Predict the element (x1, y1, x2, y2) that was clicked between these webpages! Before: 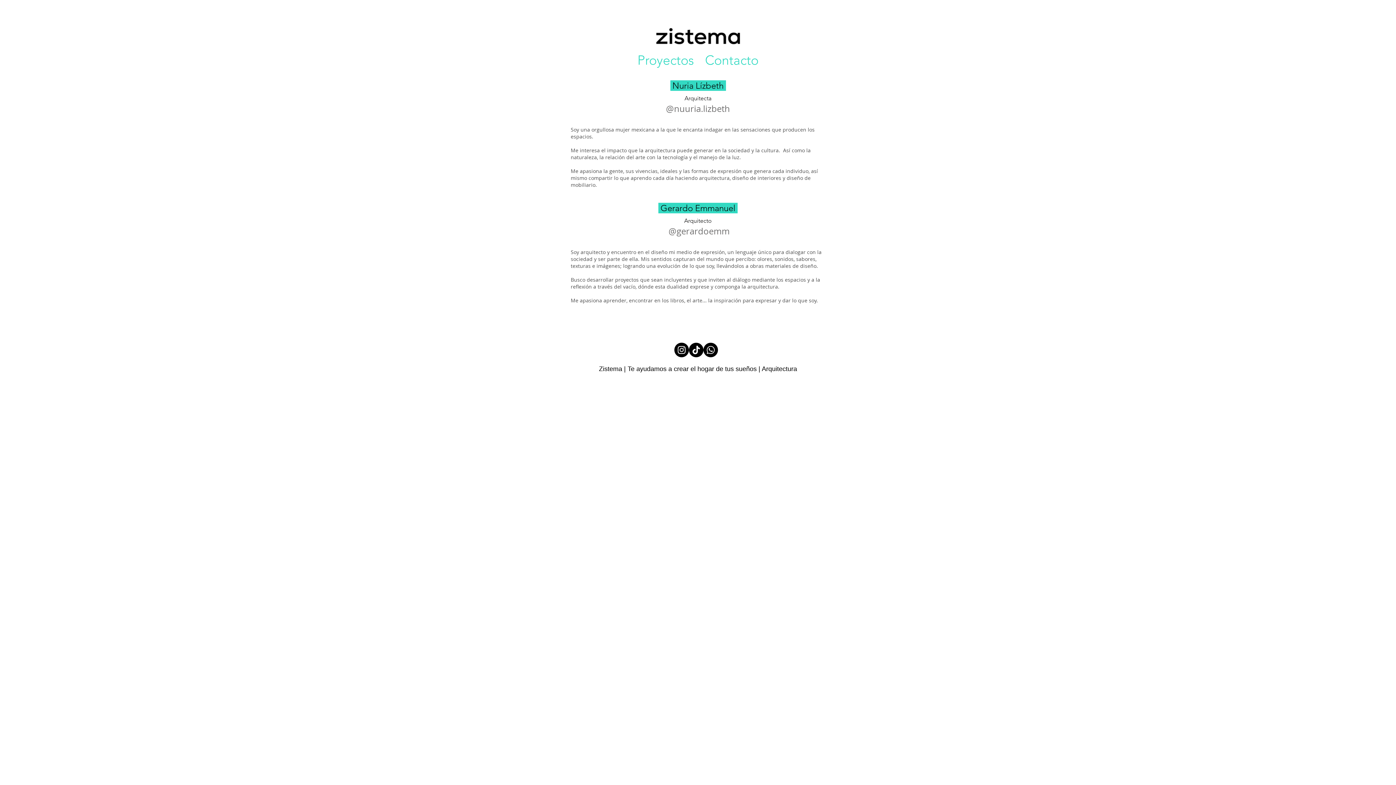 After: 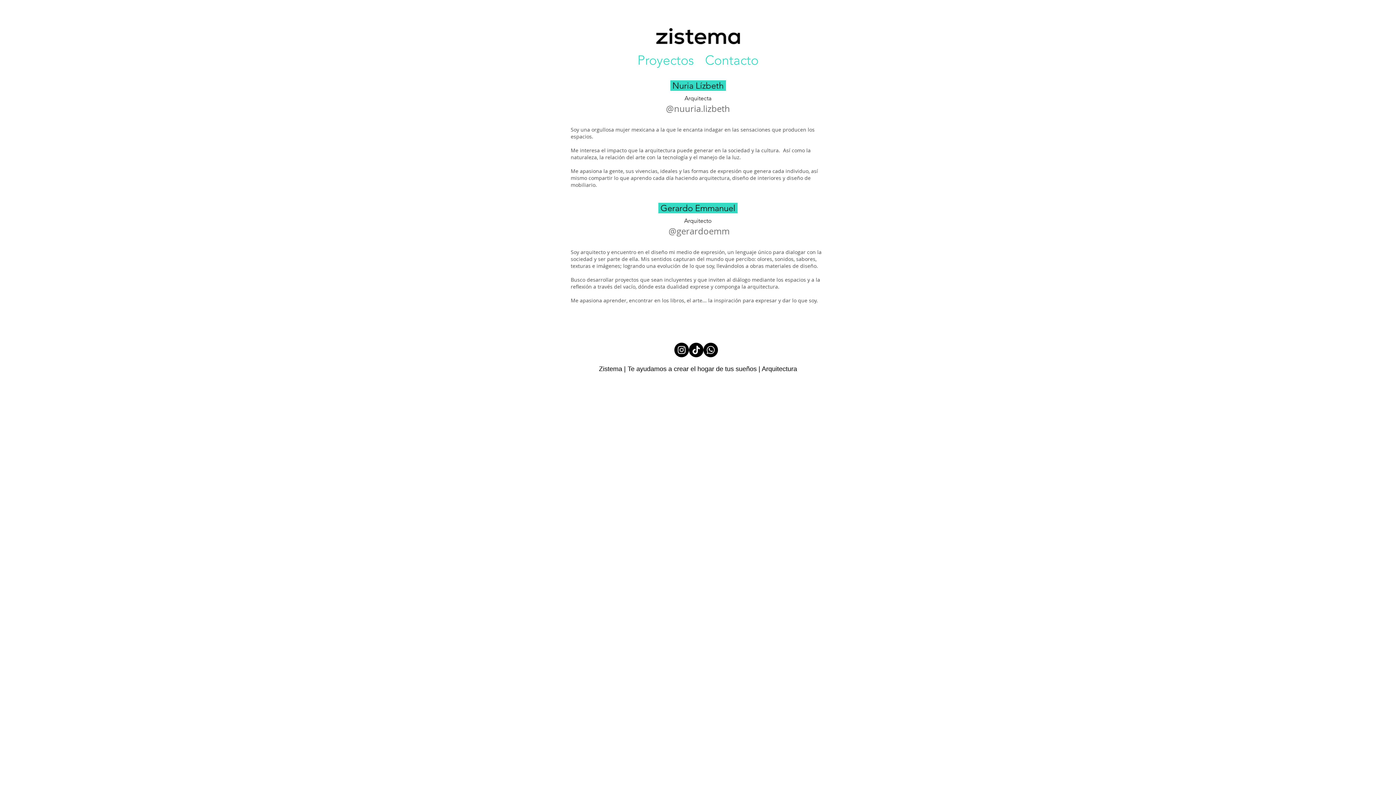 Action: label: Whatsapp bbox: (703, 342, 718, 357)